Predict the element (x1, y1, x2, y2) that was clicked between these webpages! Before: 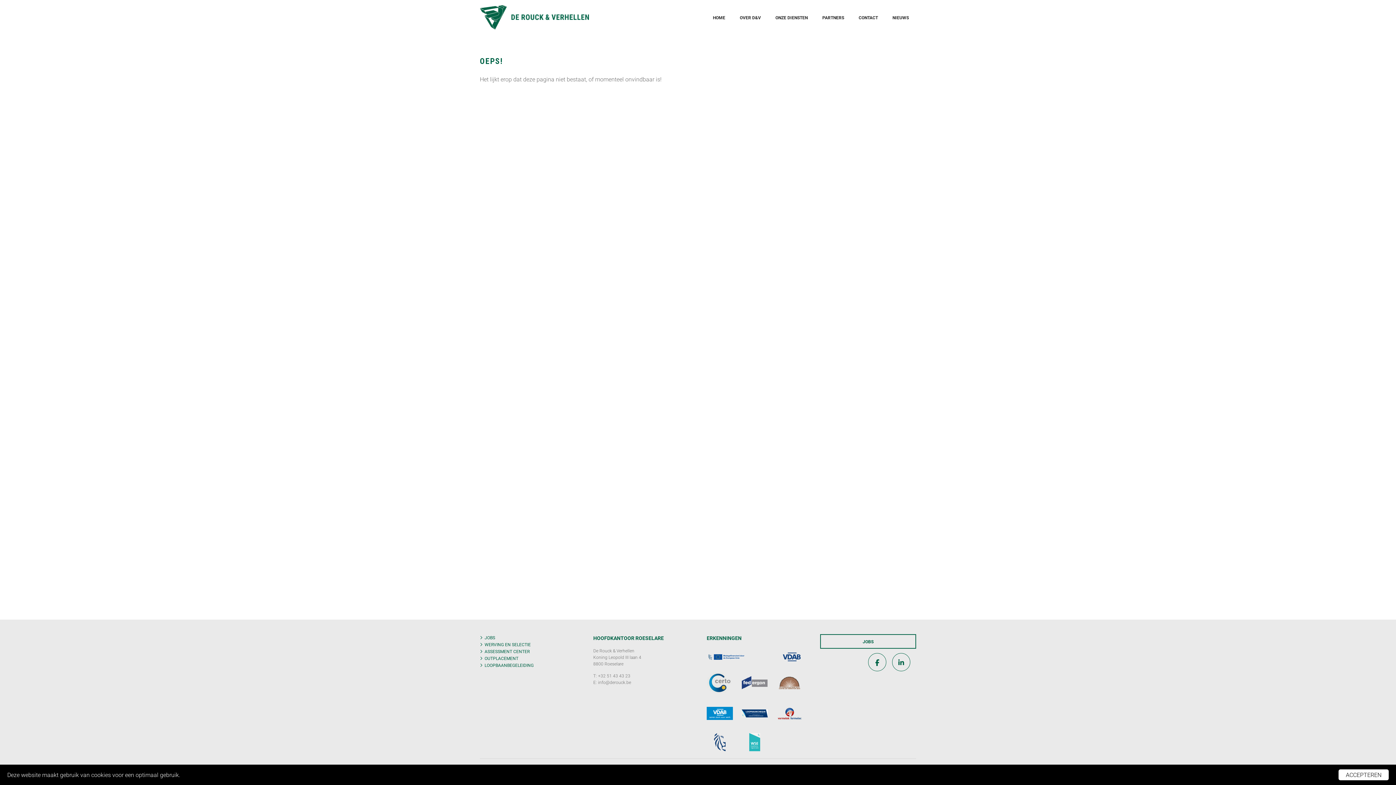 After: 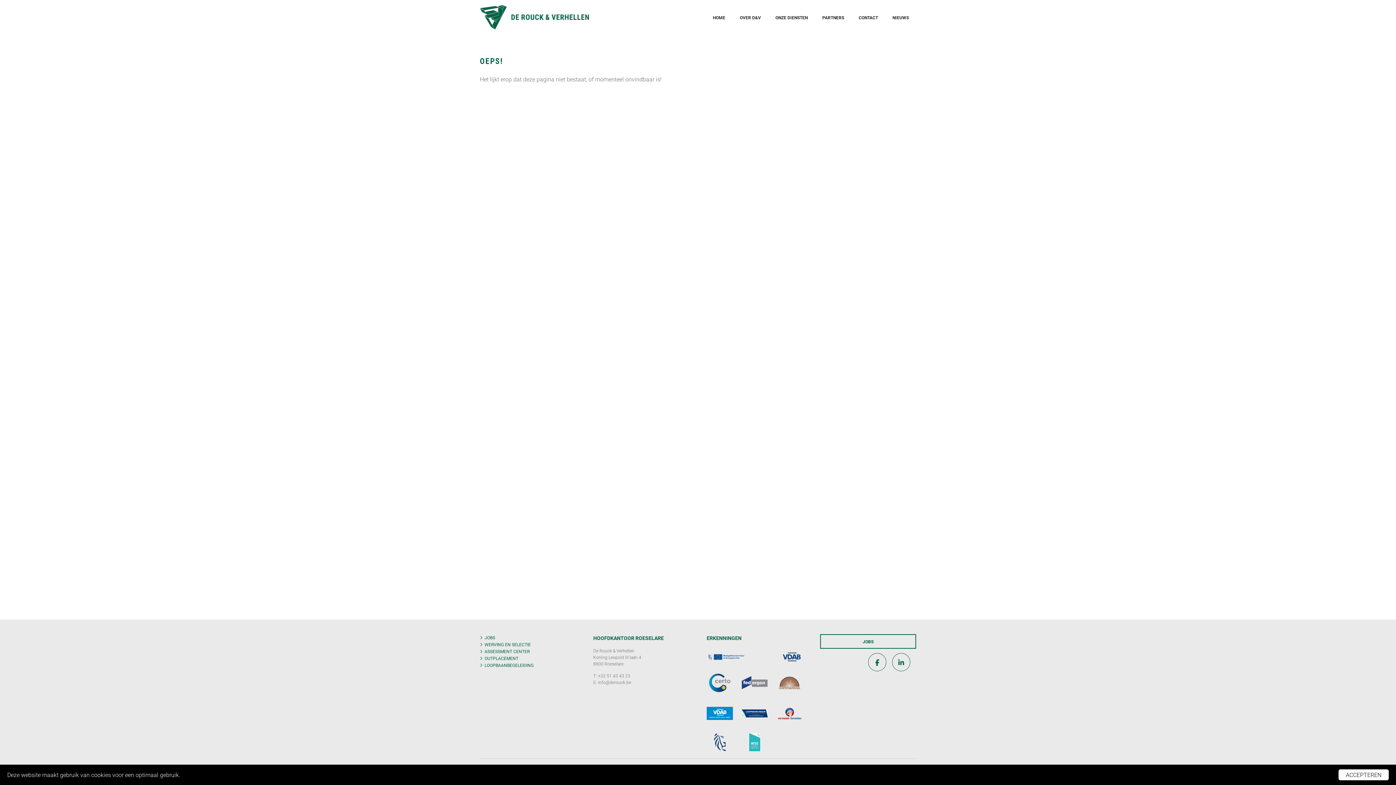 Action: bbox: (892, 653, 910, 671)